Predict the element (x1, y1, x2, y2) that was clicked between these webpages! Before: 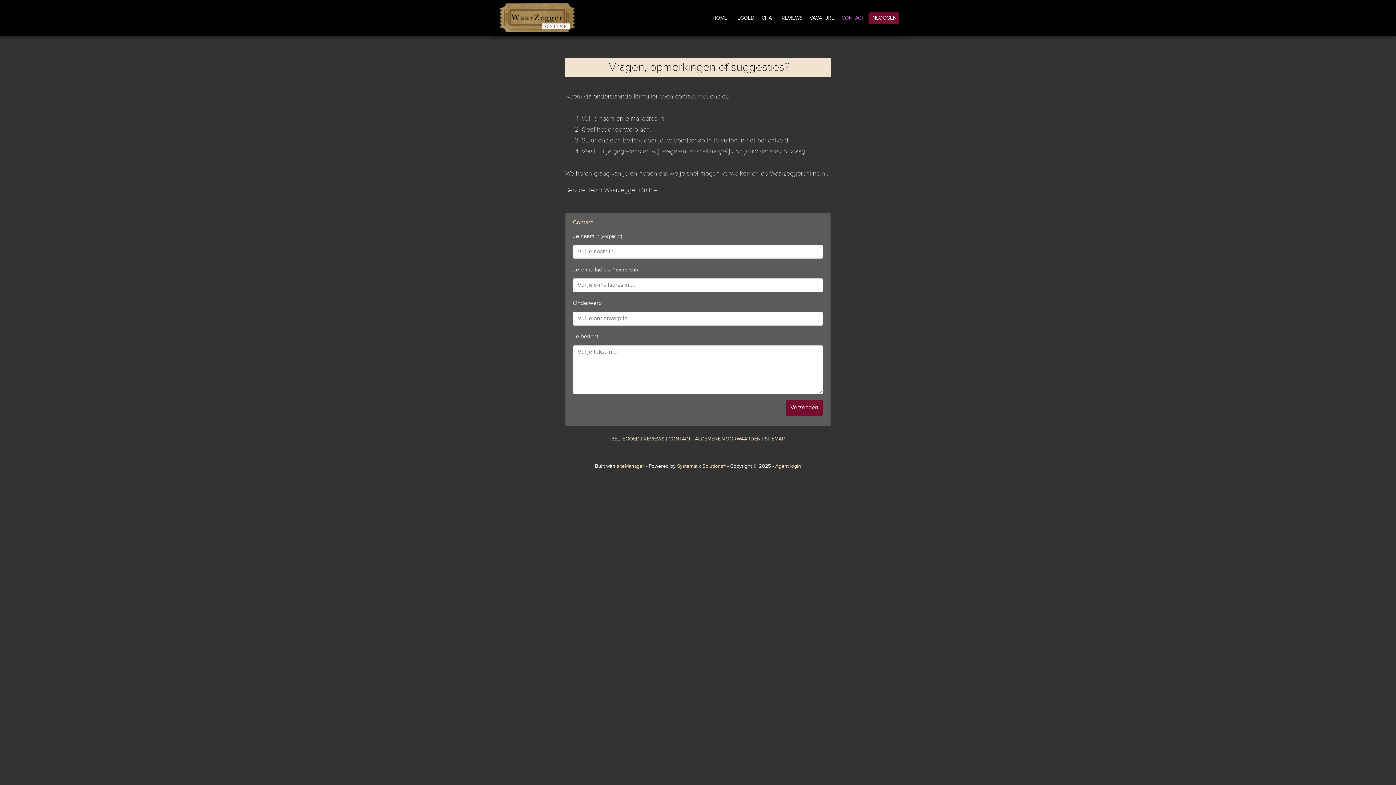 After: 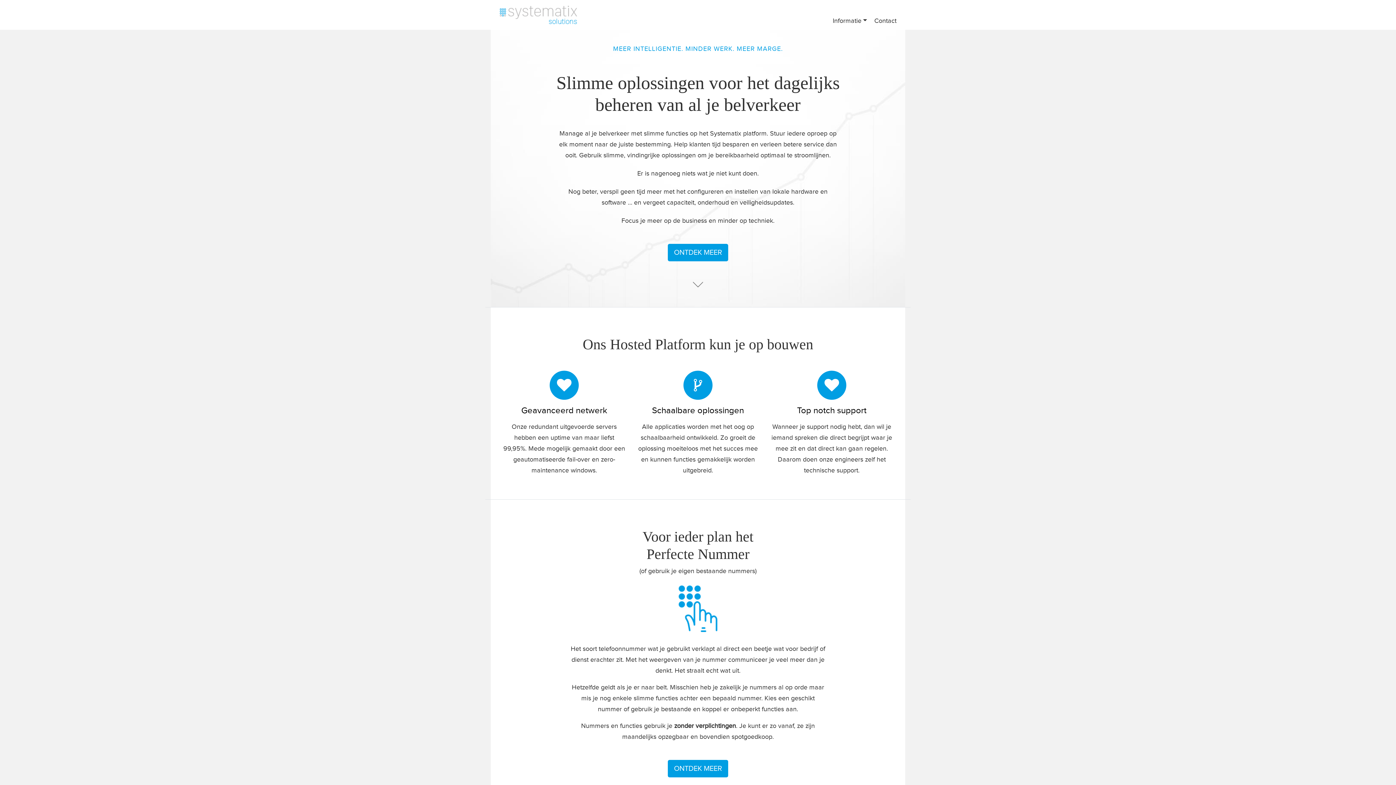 Action: label: Systematix Solutions® bbox: (677, 463, 726, 469)